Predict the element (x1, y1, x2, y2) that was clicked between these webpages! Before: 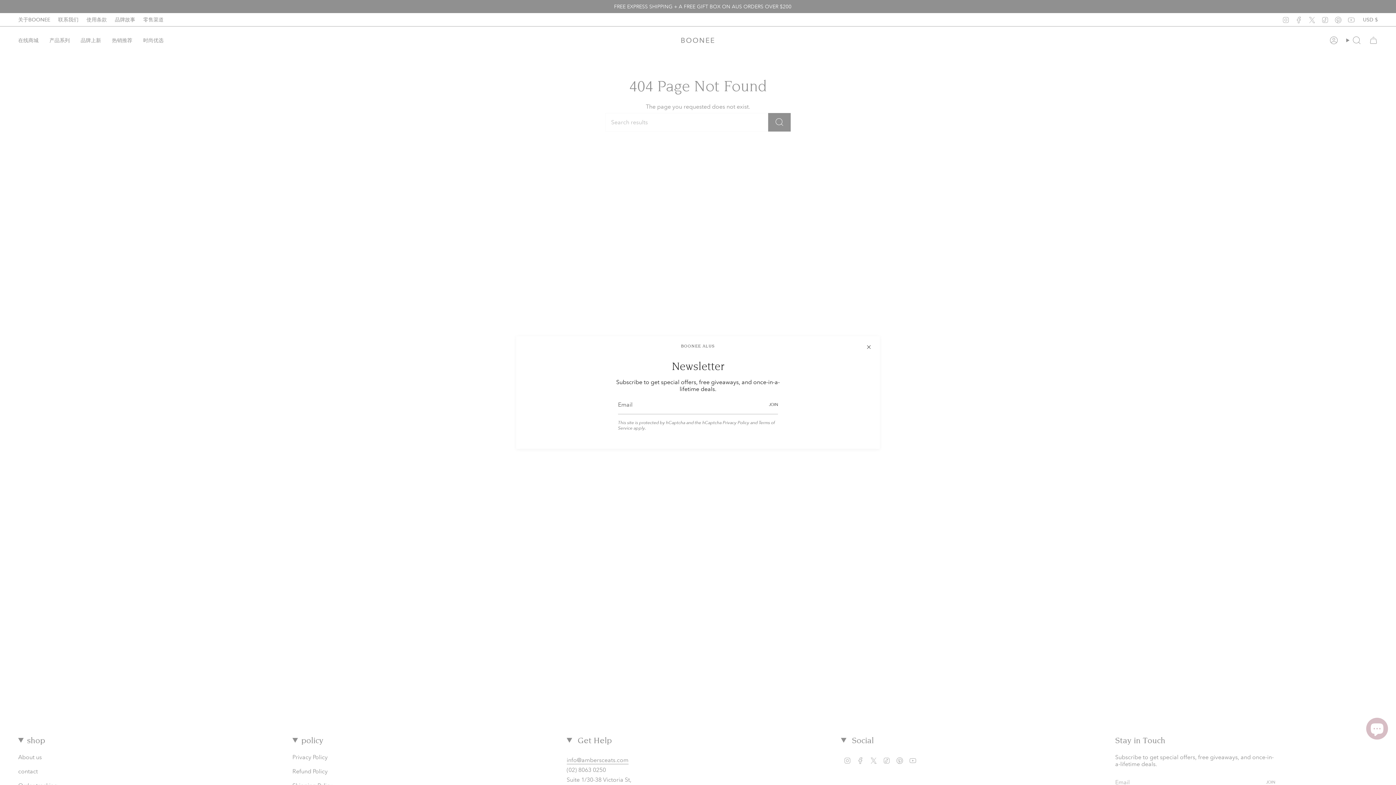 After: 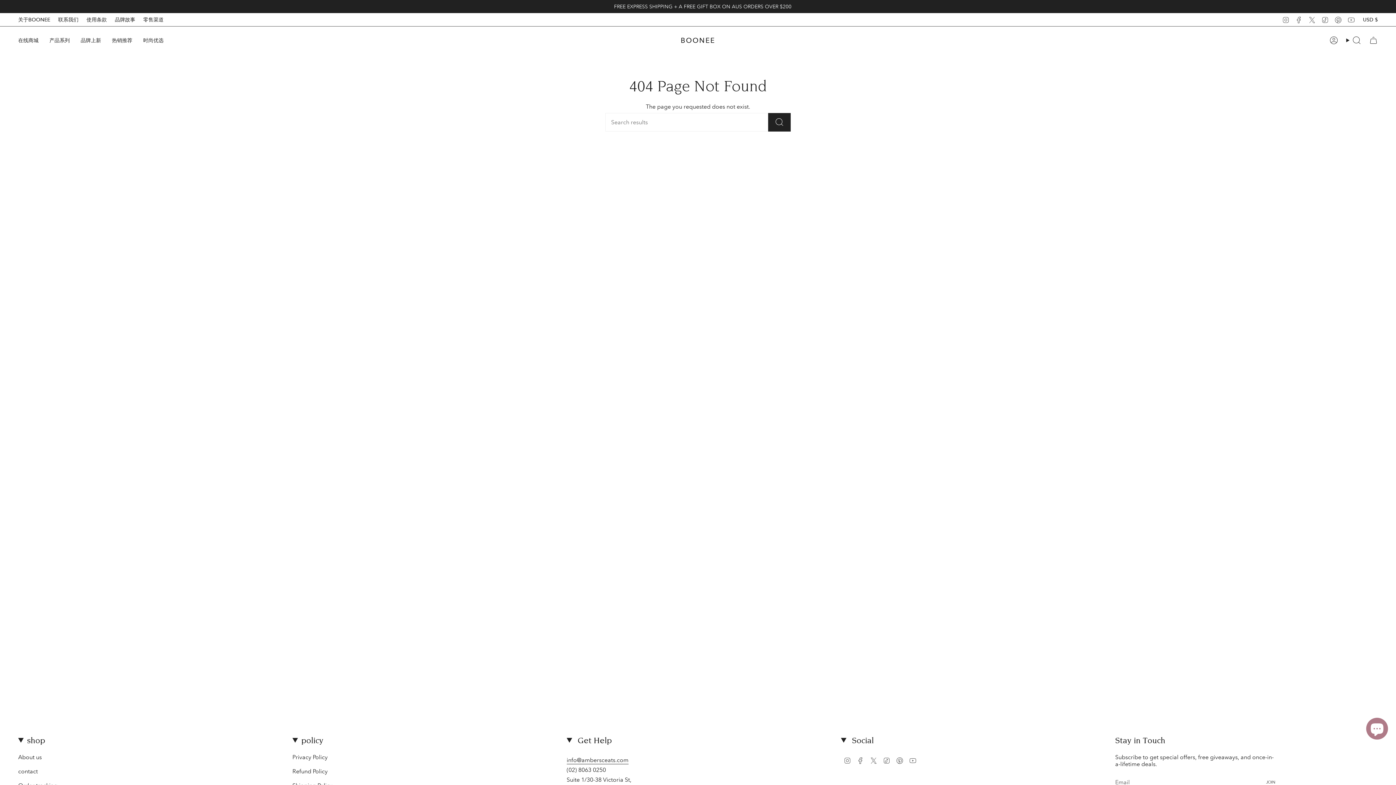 Action: bbox: (865, 343, 872, 350)